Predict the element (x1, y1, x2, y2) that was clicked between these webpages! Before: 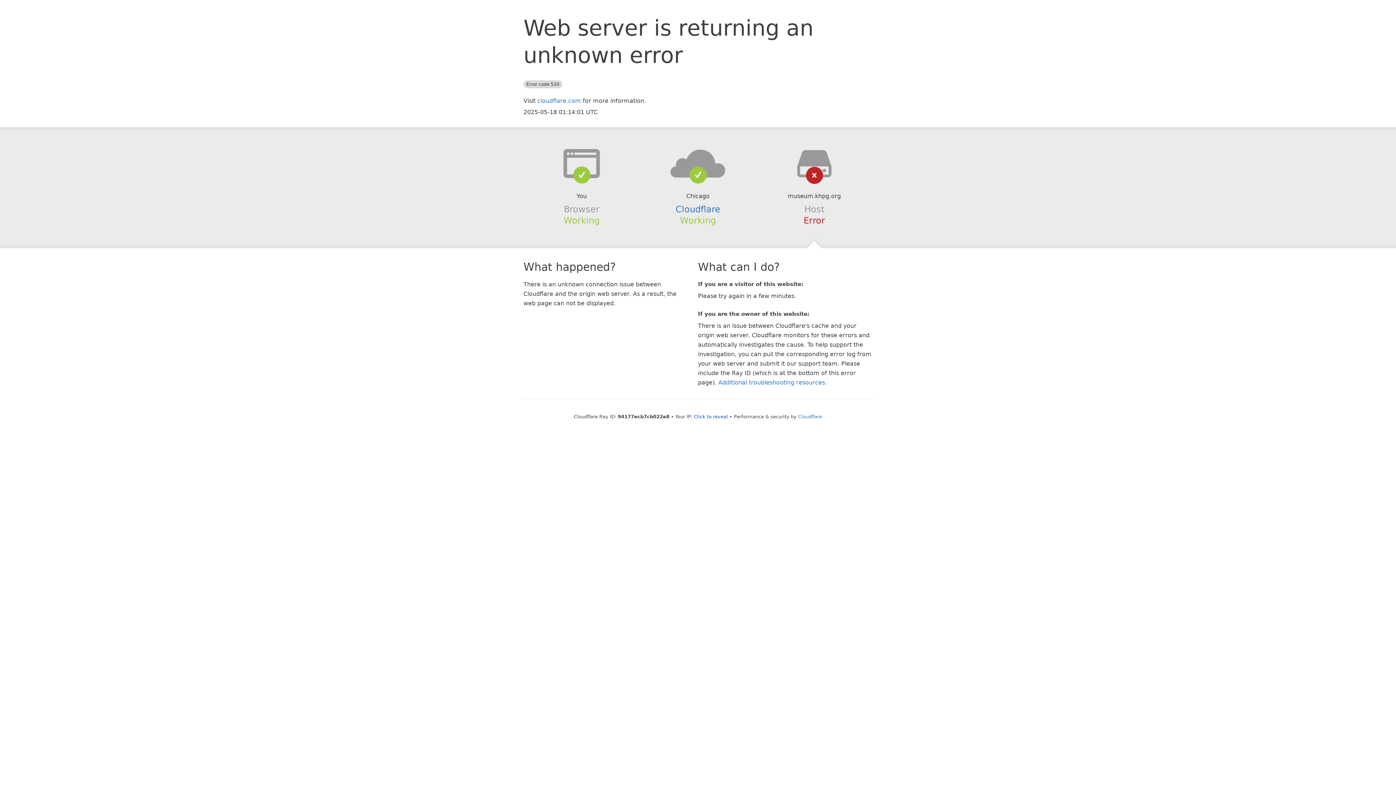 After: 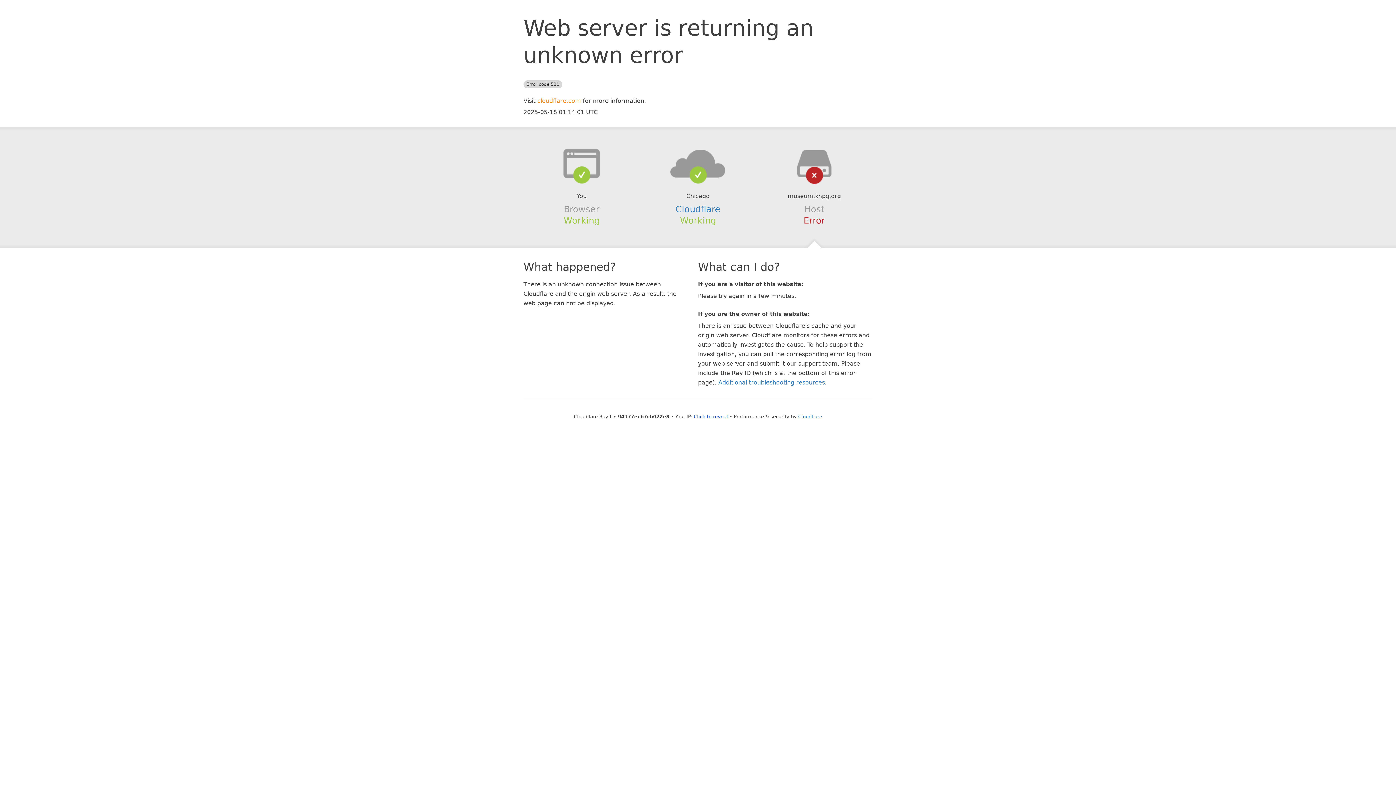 Action: label: cloudflare.com bbox: (537, 97, 581, 104)